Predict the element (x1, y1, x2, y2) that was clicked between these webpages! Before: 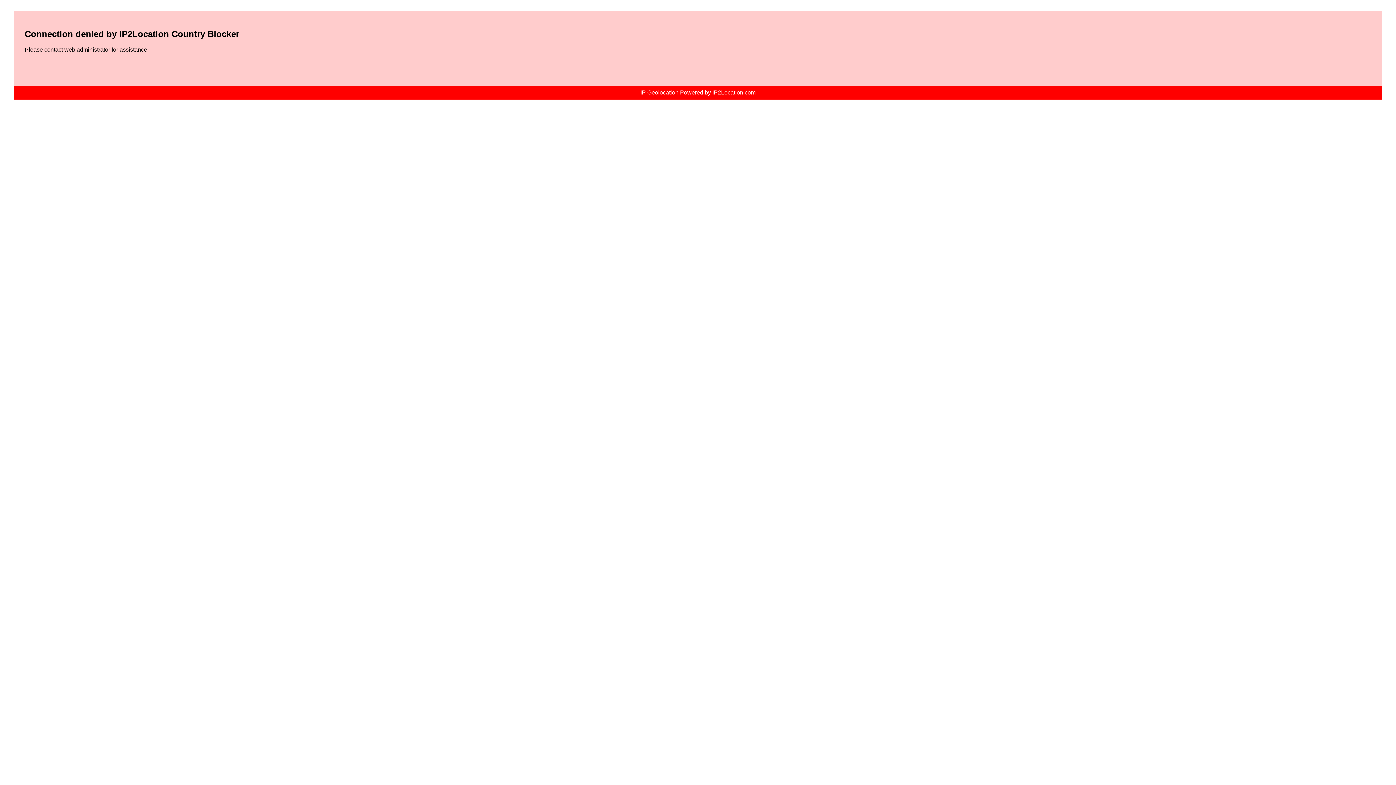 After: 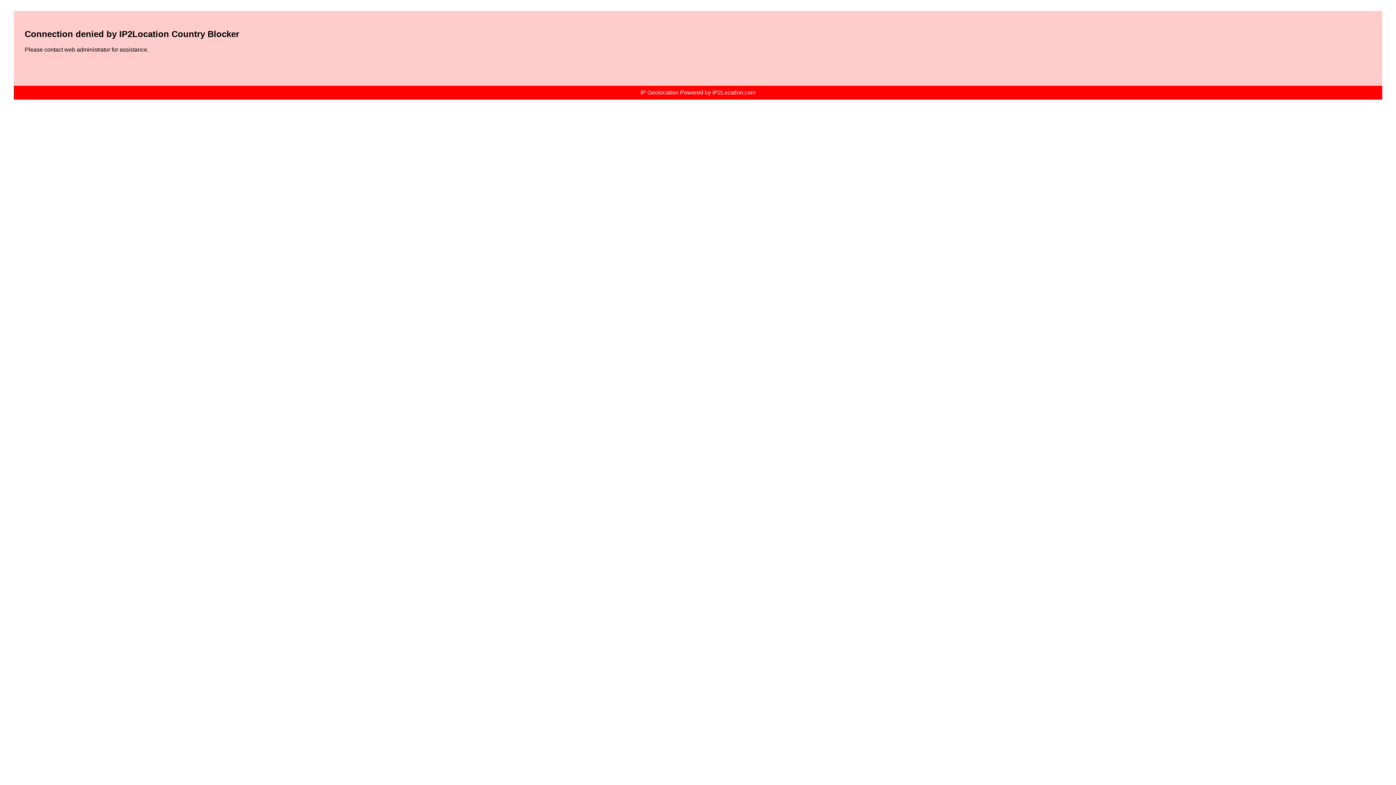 Action: bbox: (640, 89, 755, 95) label: IP Geolocation Powered by IP2Location.com